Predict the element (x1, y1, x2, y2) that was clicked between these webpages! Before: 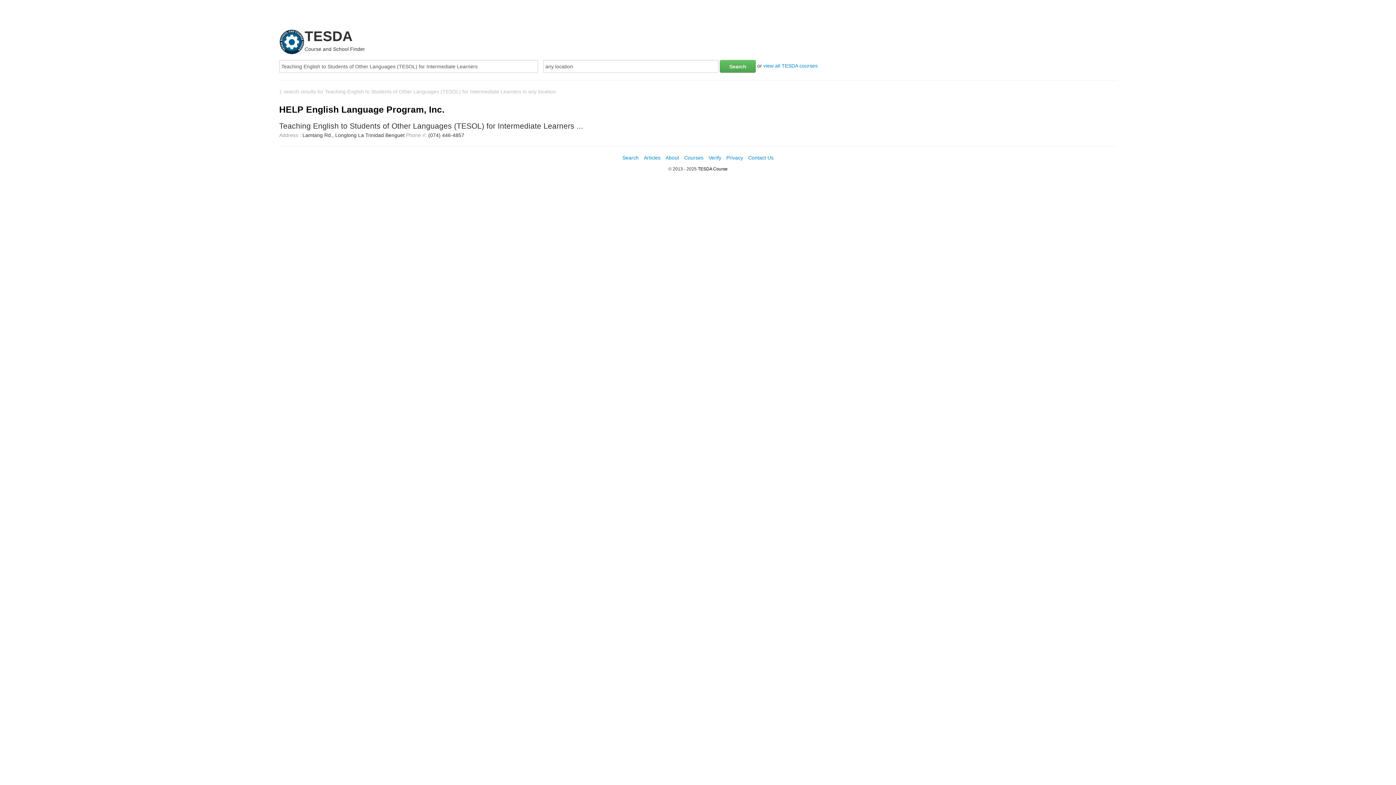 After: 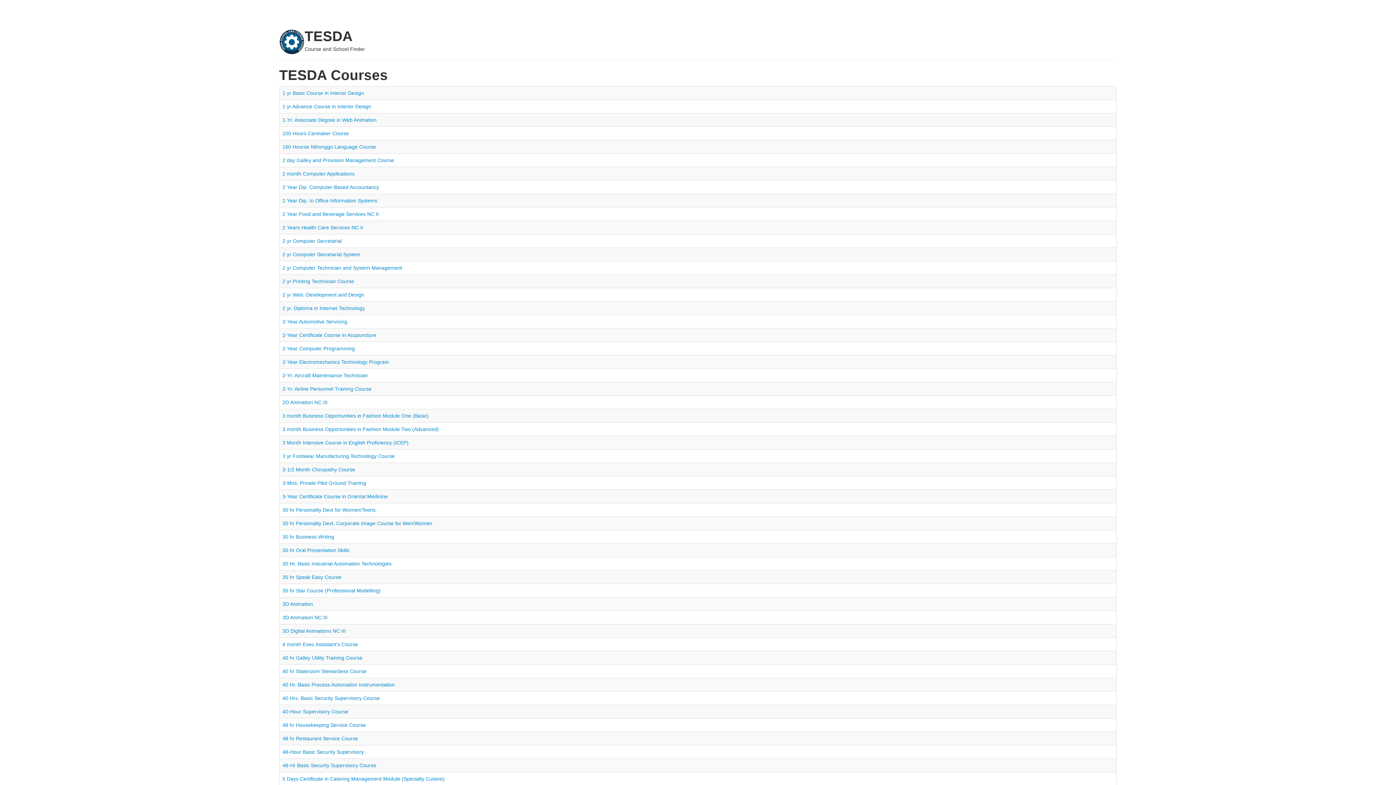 Action: bbox: (684, 154, 703, 160) label: Courses